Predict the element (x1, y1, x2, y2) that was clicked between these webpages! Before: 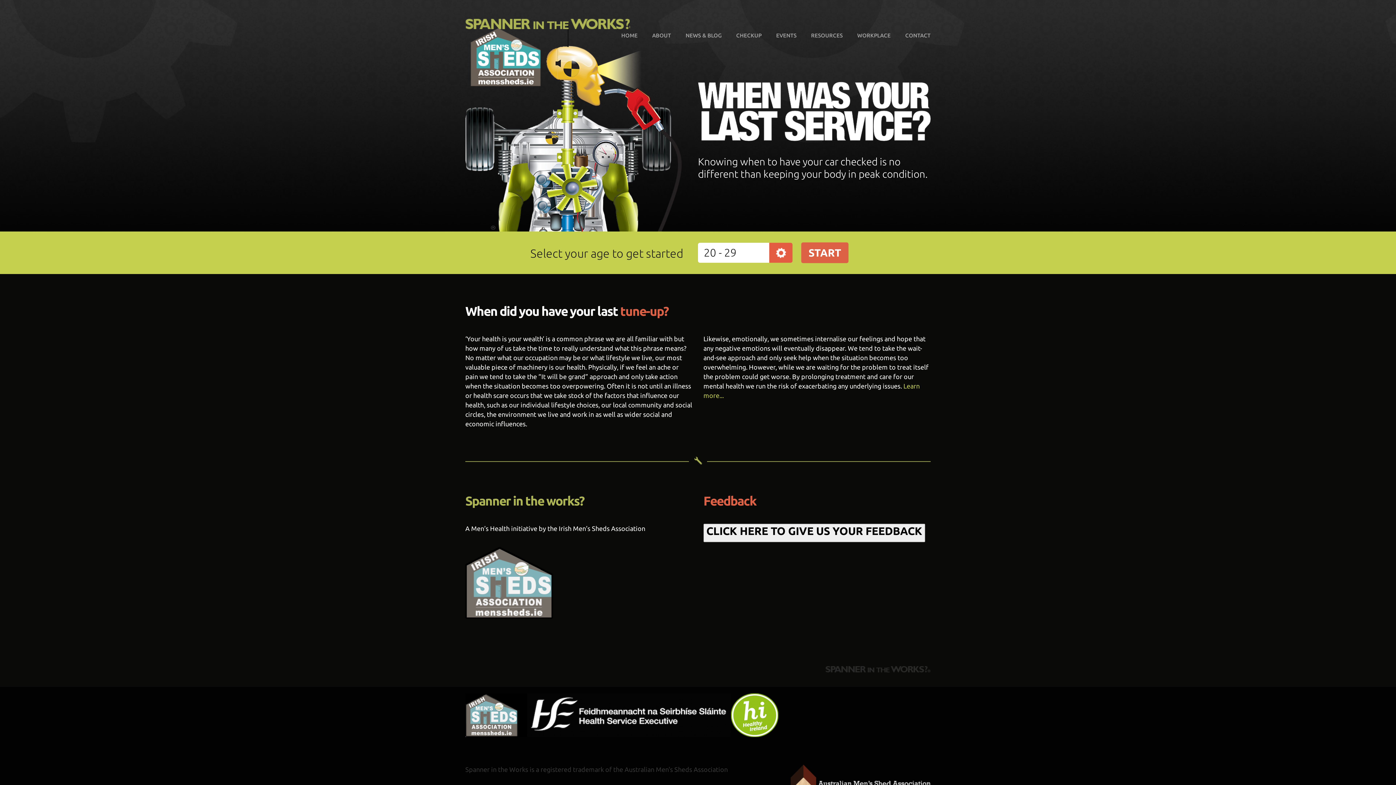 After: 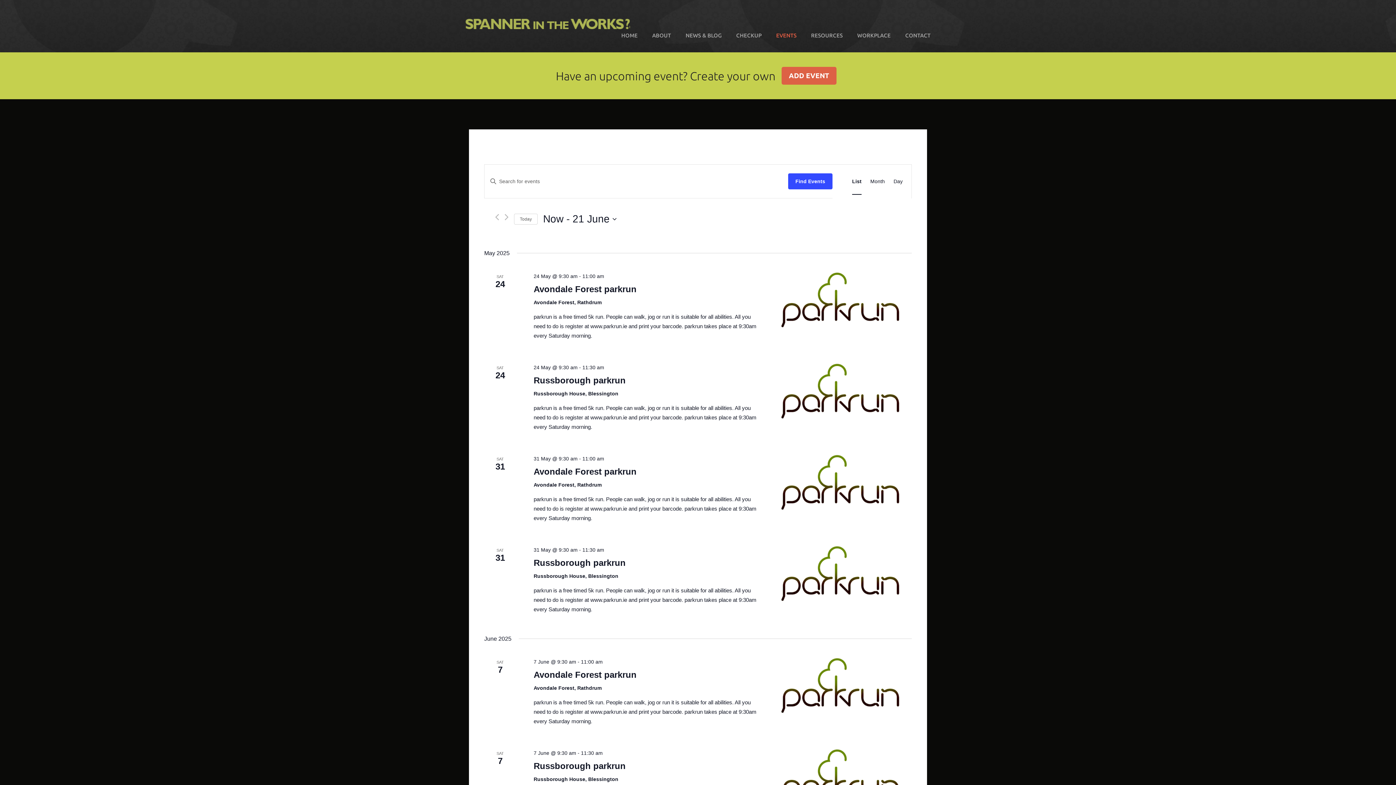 Action: bbox: (769, 29, 804, 41) label: EVENTS